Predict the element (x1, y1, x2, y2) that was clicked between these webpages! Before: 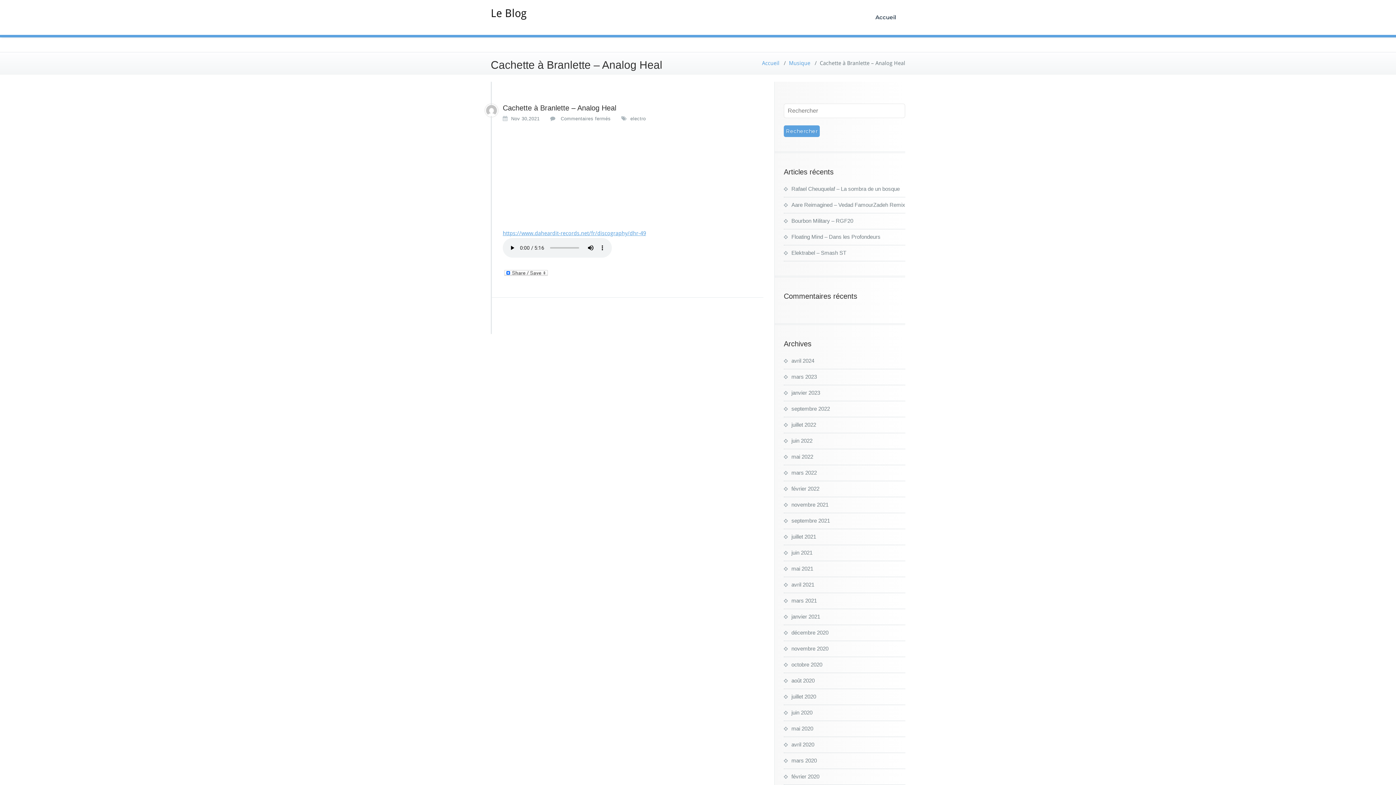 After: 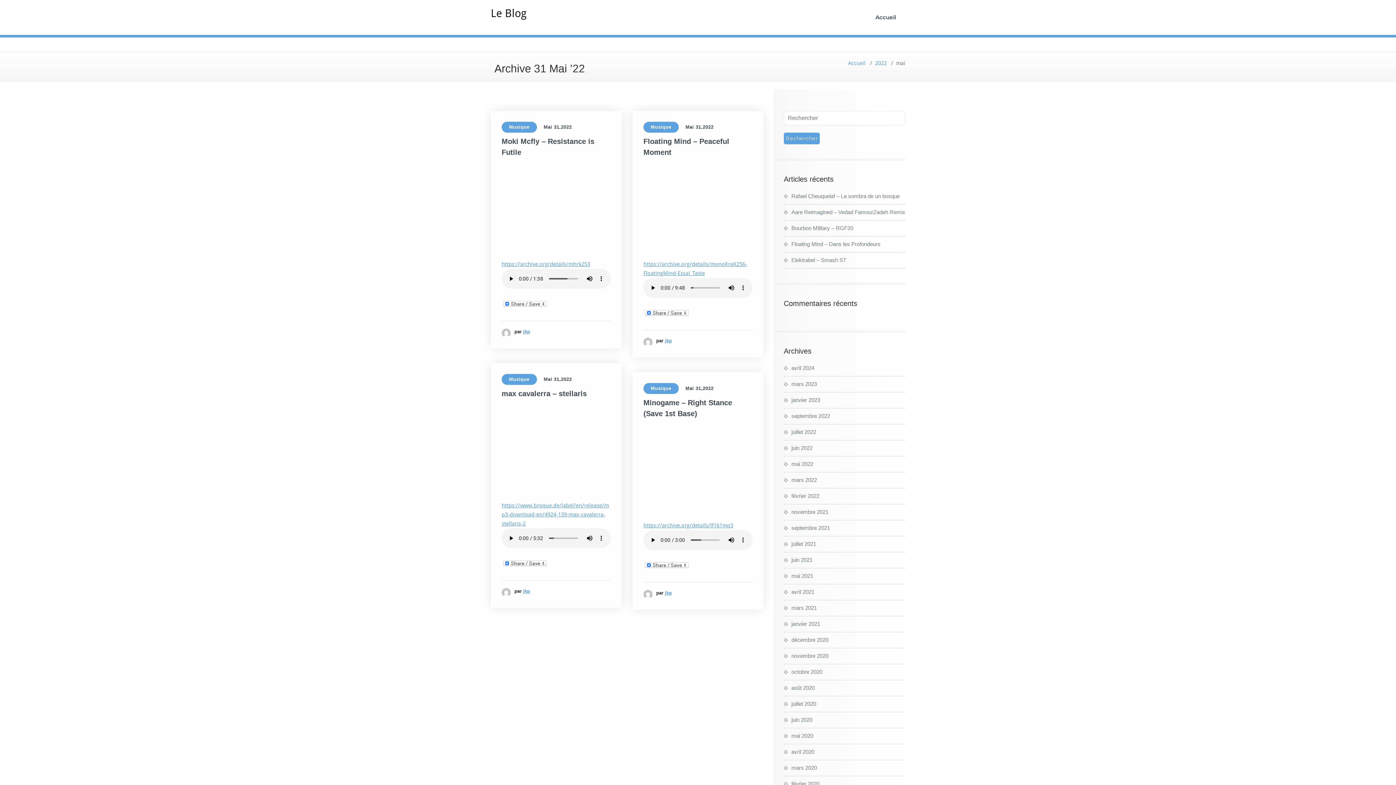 Action: bbox: (784, 453, 813, 460) label: mai 2022